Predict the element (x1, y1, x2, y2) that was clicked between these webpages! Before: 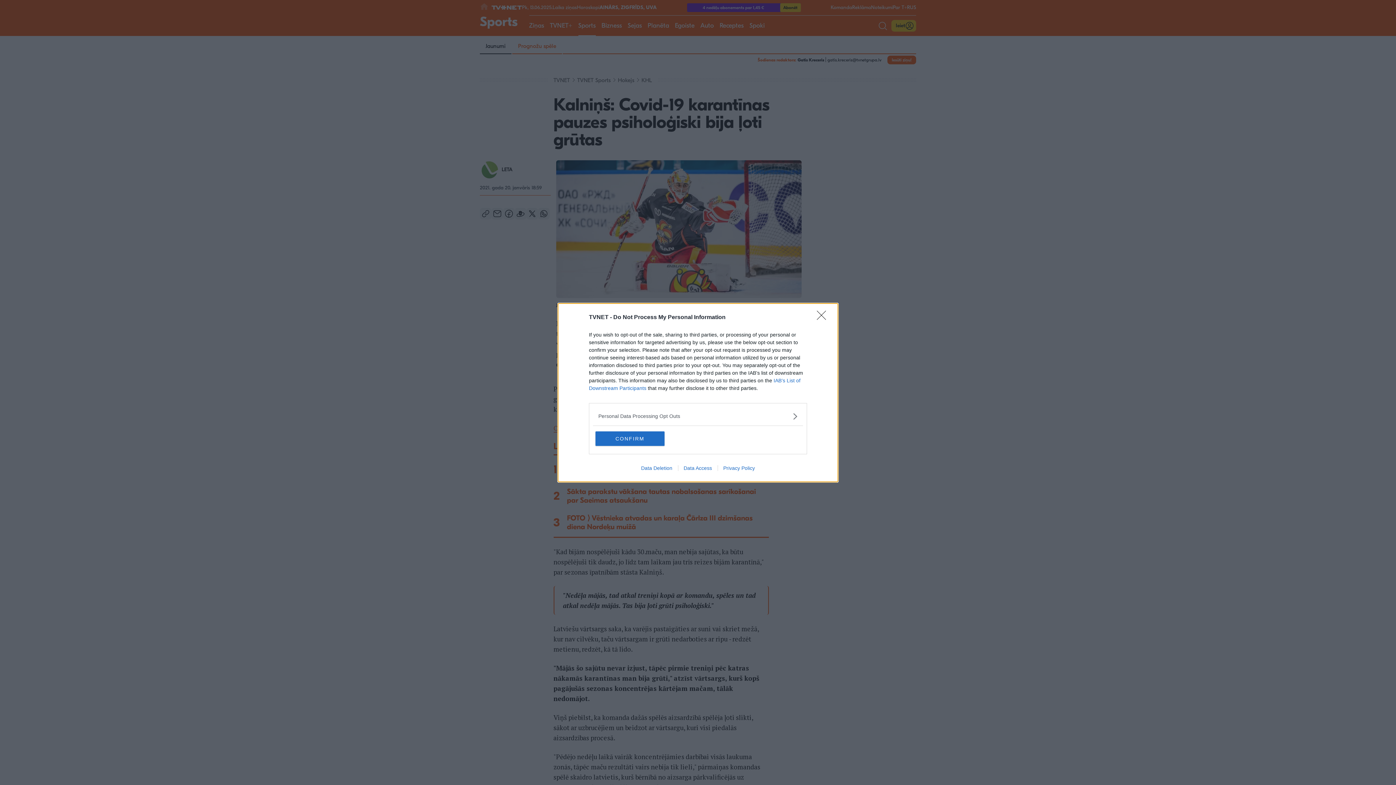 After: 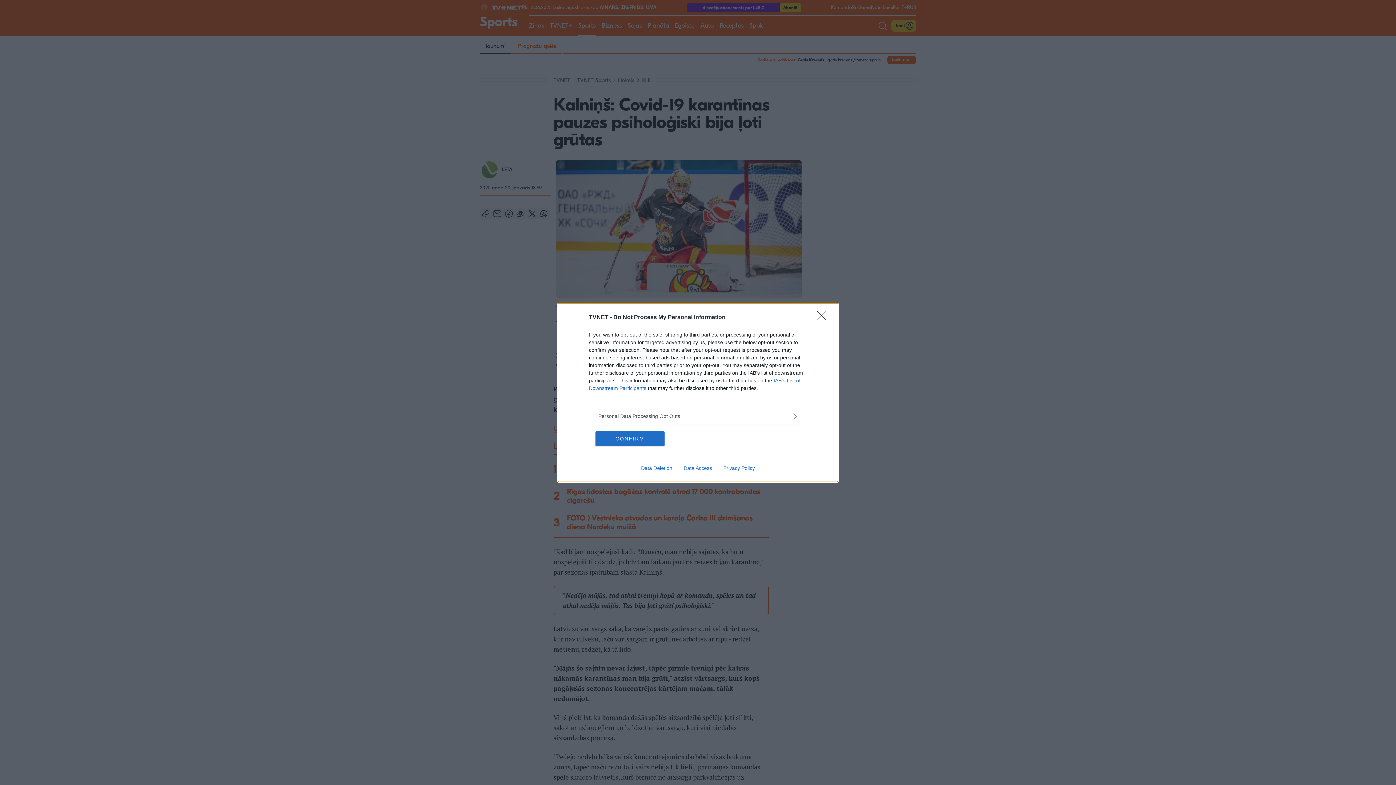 Action: label: Data Access bbox: (678, 465, 717, 471)